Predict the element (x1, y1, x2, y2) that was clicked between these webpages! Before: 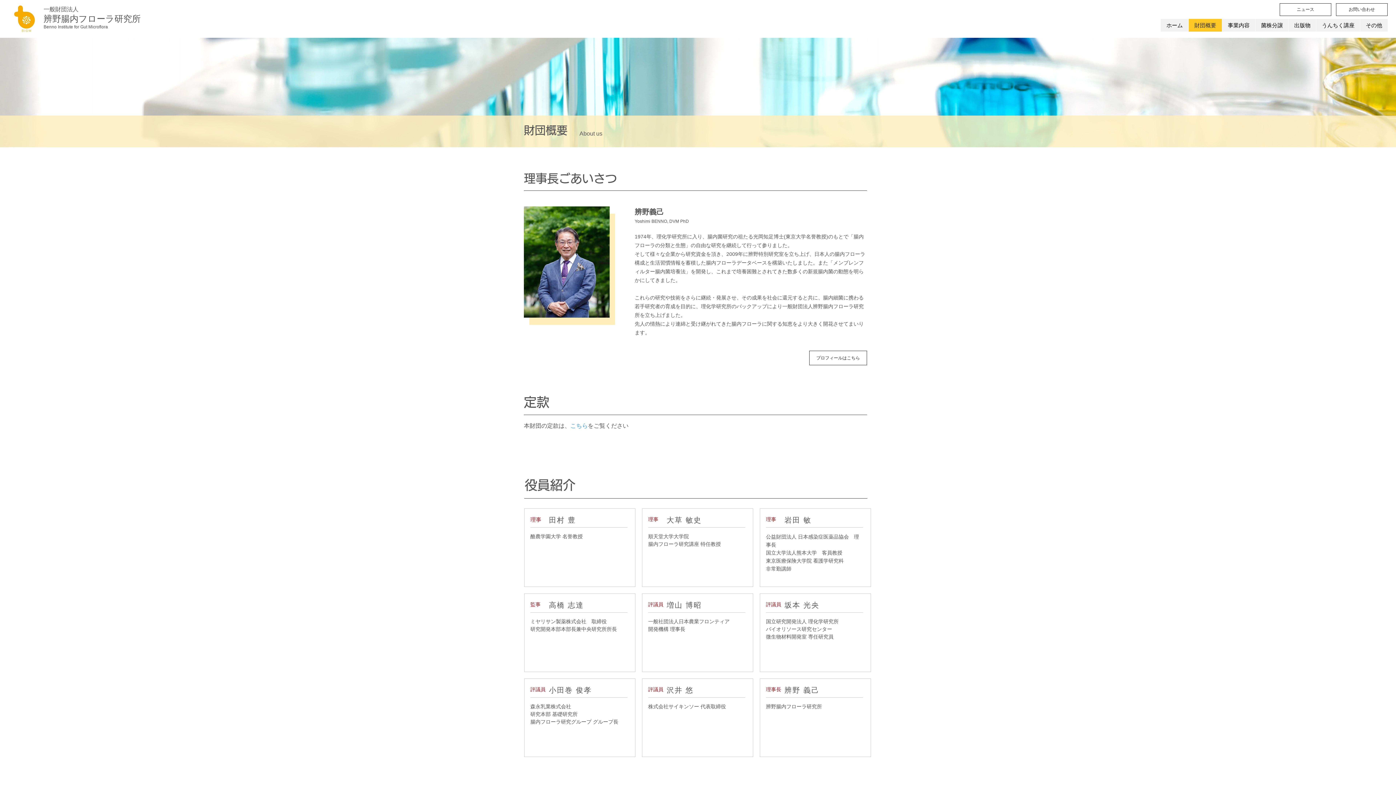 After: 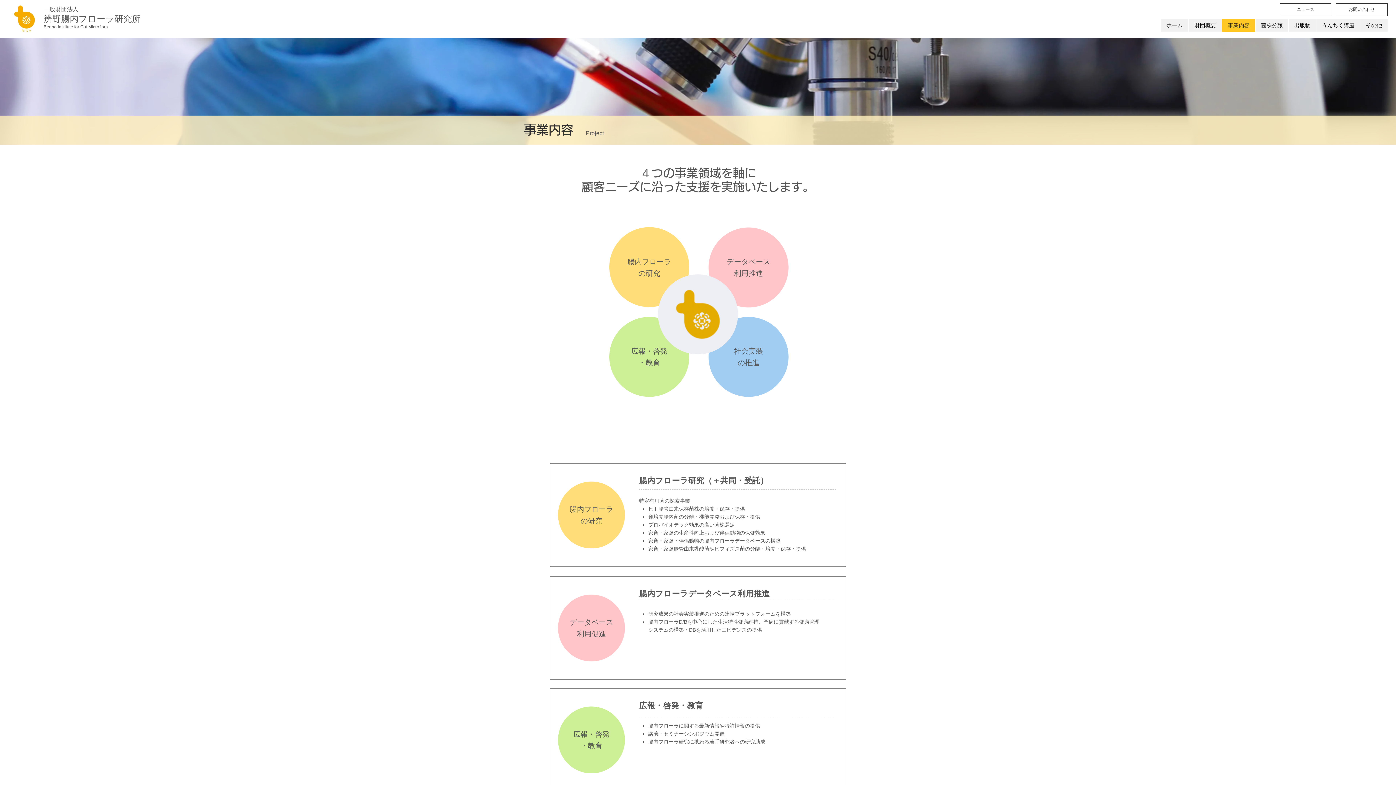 Action: label: 事業内容 bbox: (1222, 18, 1255, 31)